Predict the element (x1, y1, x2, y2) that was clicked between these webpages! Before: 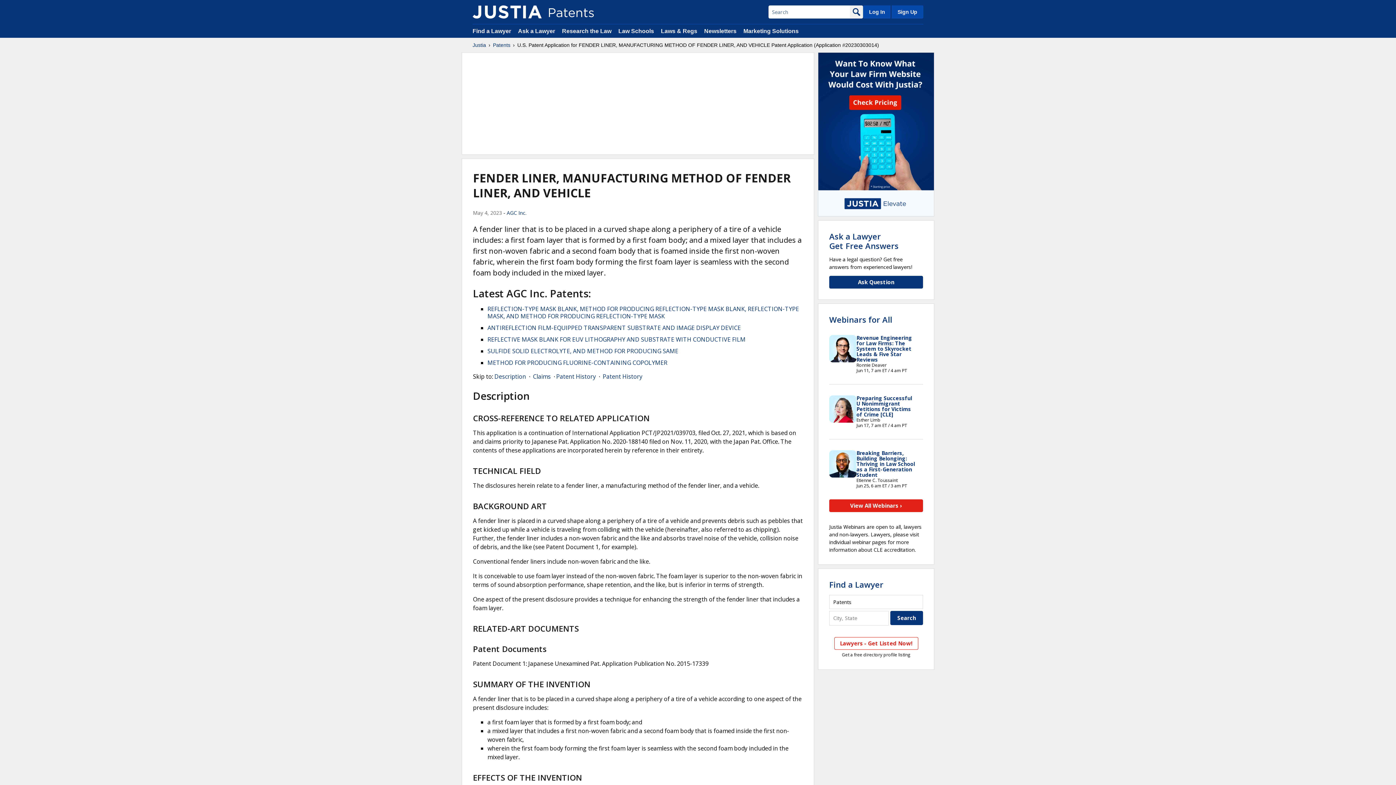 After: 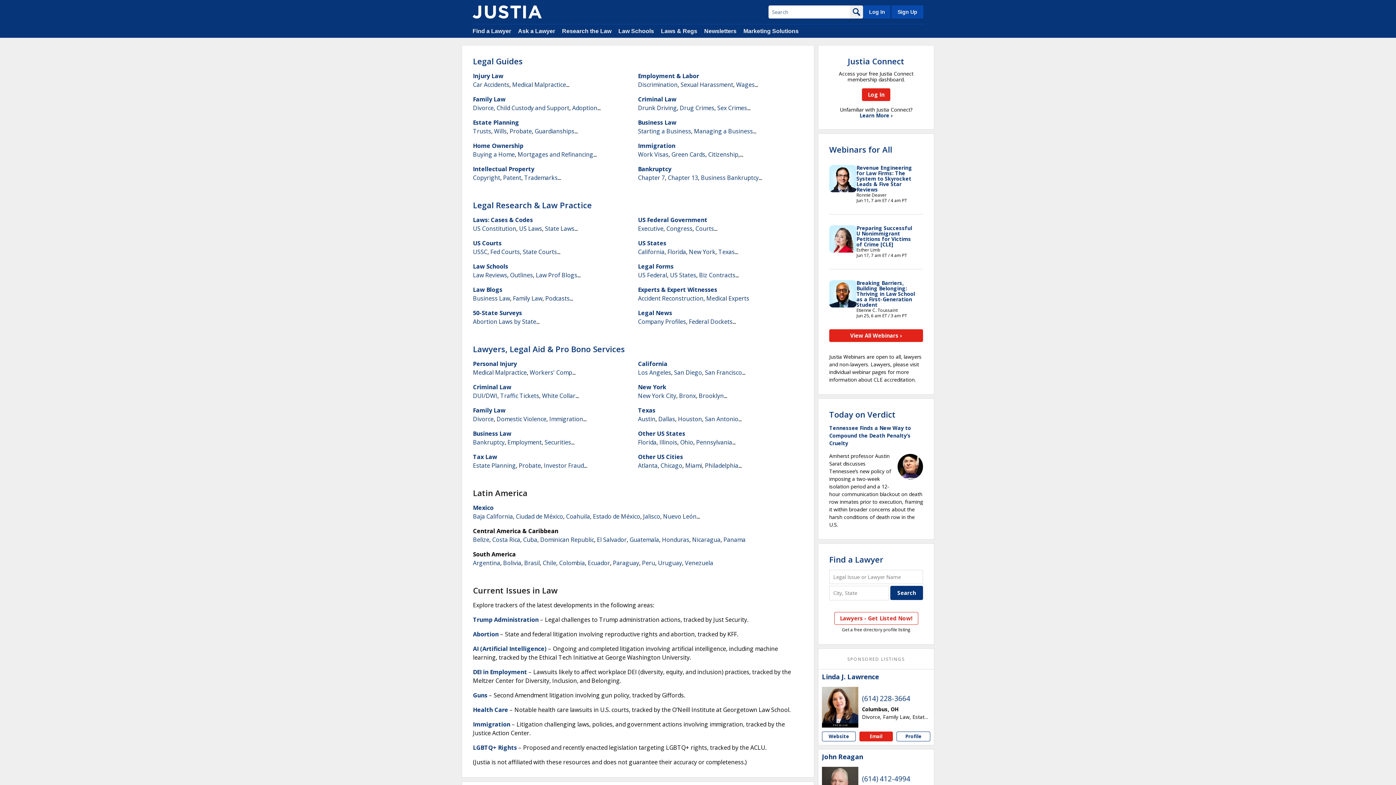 Action: bbox: (472, 41, 486, 48) label: Justia